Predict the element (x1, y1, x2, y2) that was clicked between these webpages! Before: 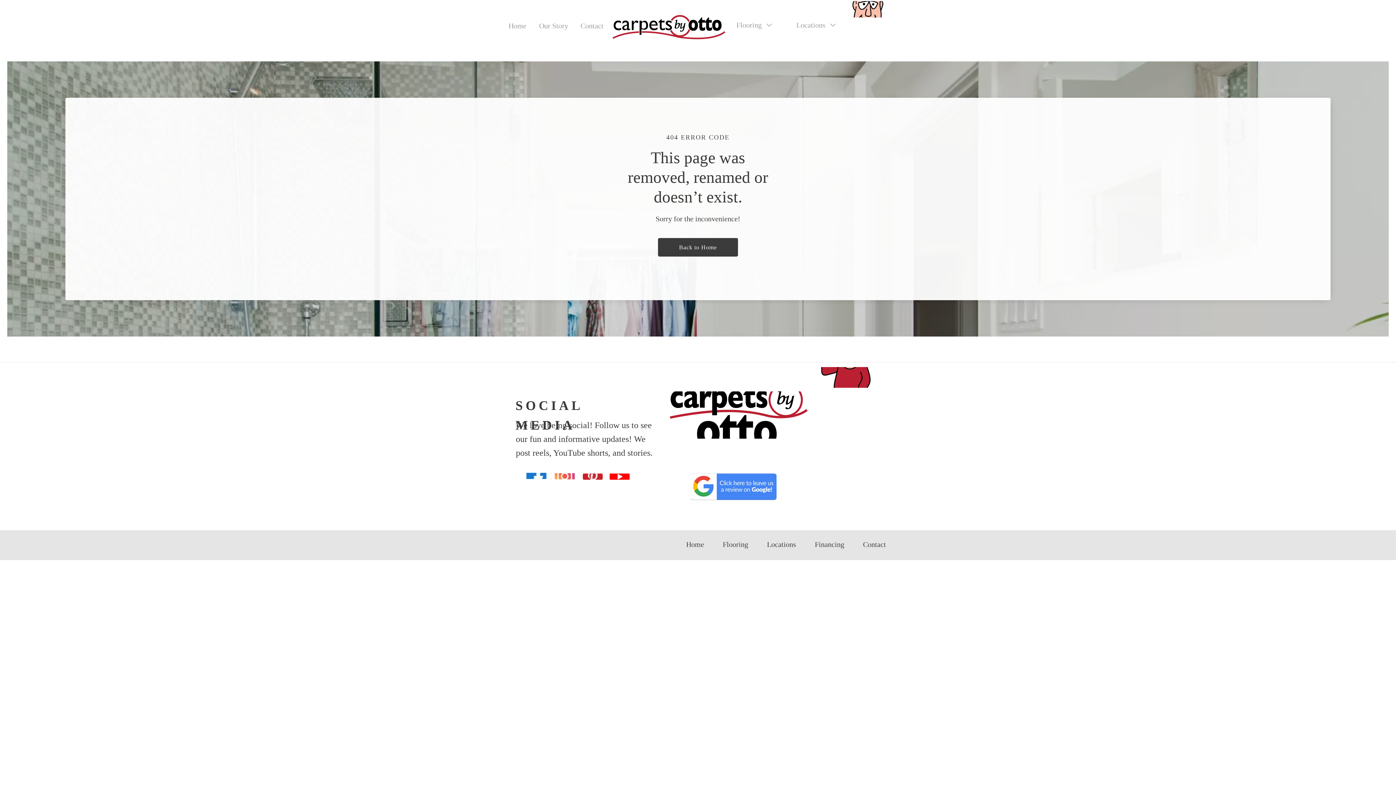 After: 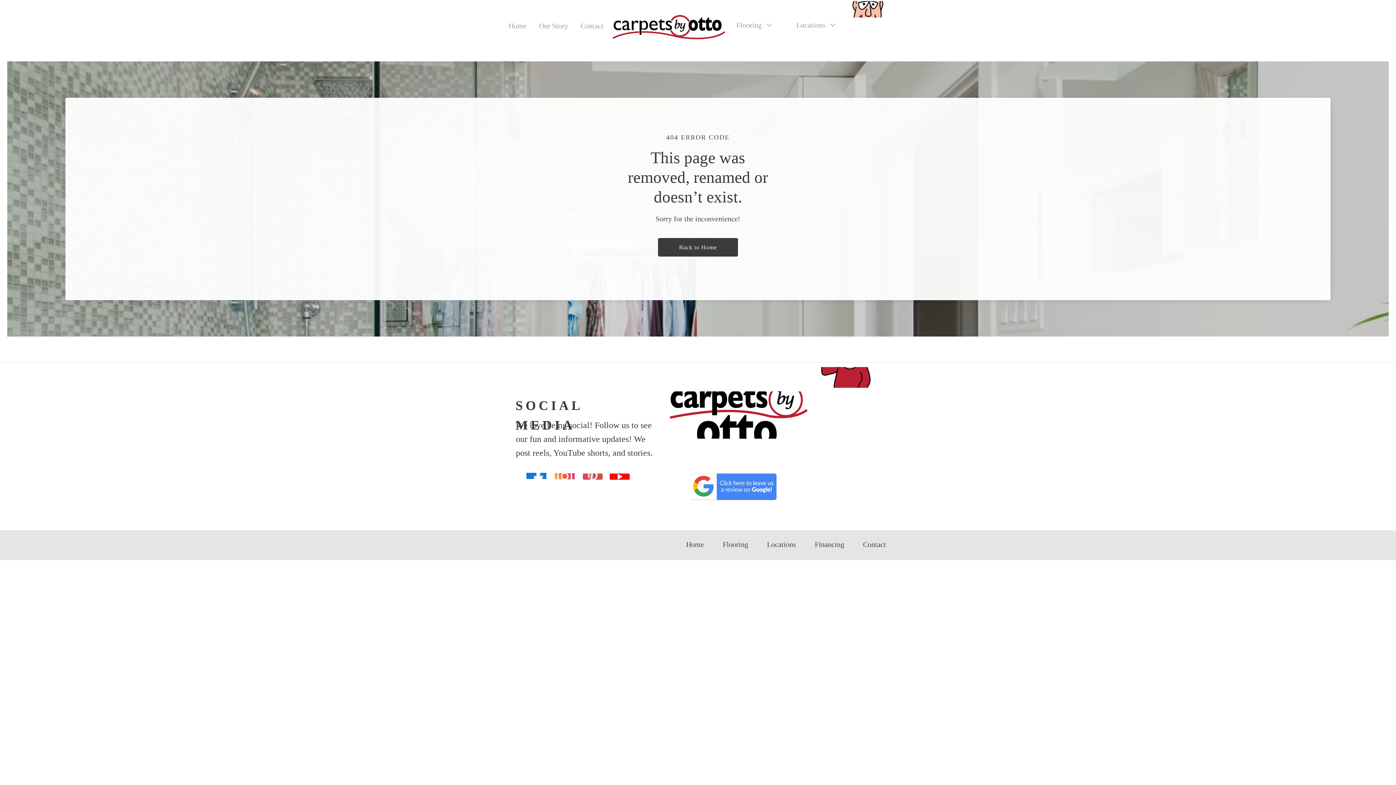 Action: bbox: (582, 473, 602, 480)